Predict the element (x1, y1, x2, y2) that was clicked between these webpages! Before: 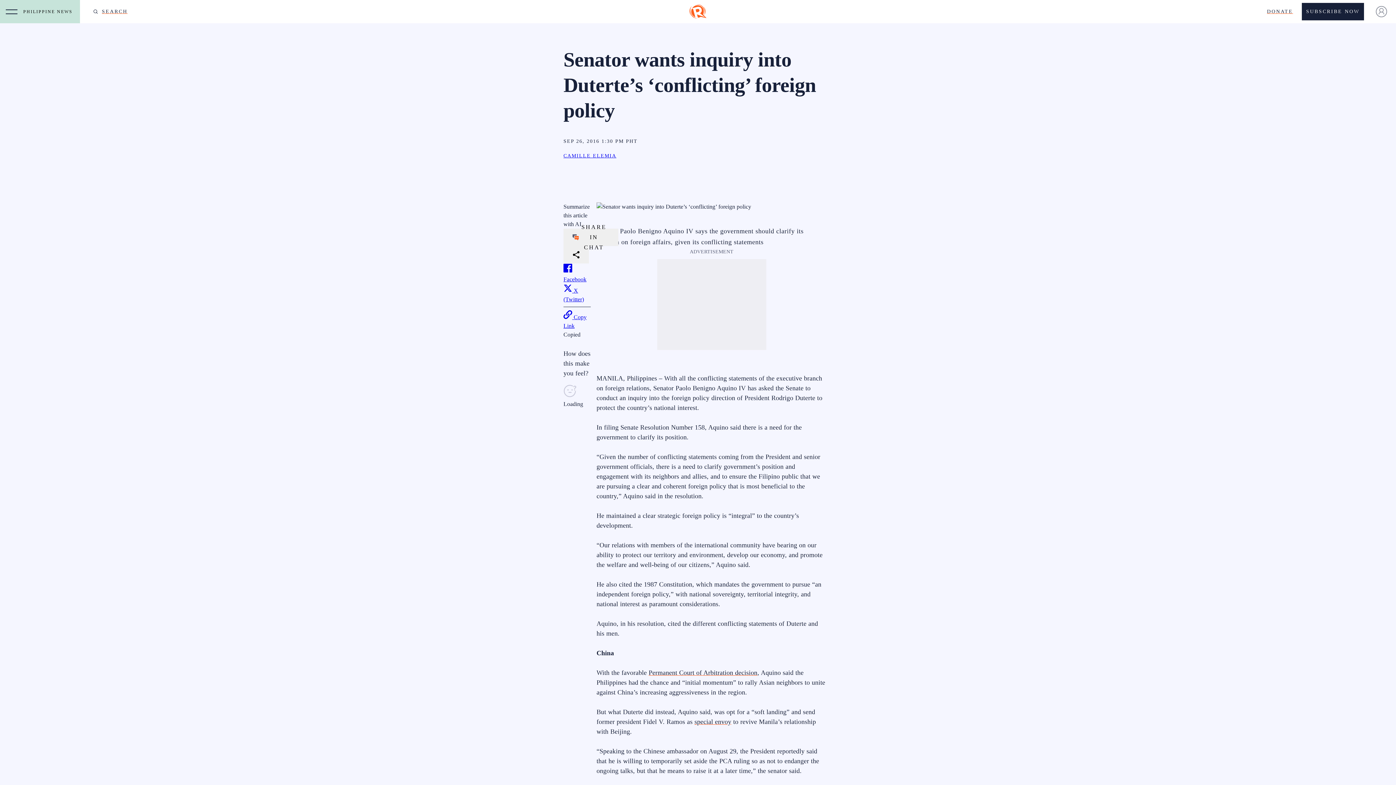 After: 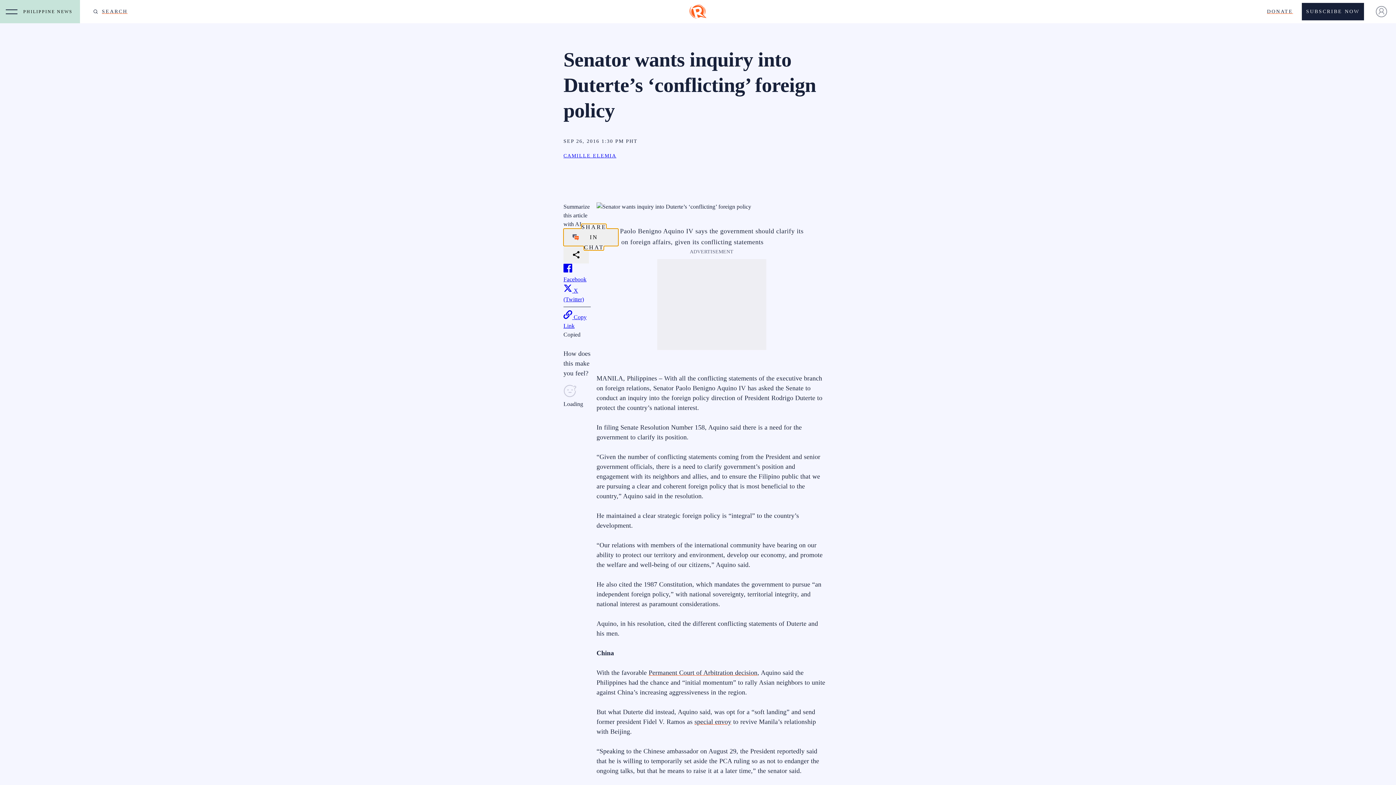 Action: bbox: (563, 228, 618, 246) label: SHARE IN CHAT